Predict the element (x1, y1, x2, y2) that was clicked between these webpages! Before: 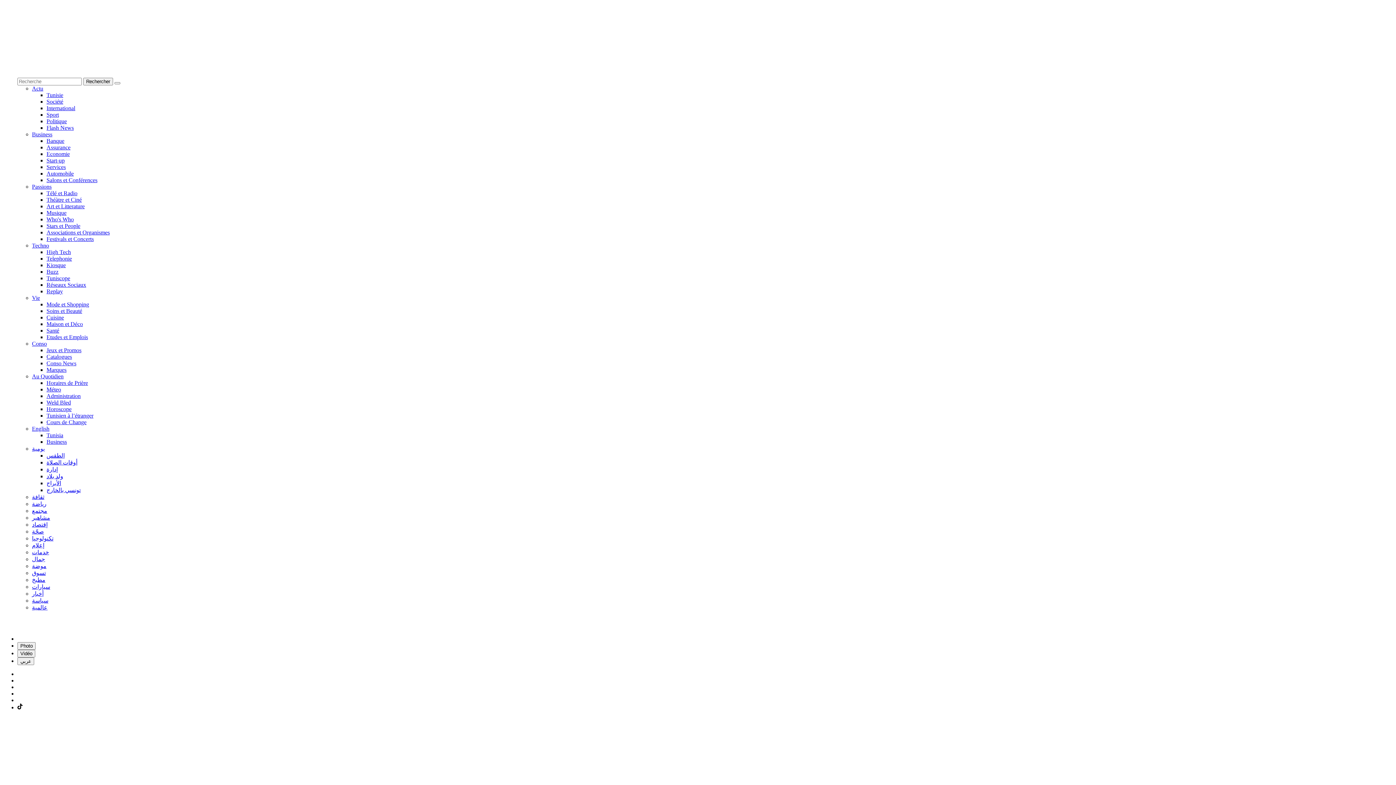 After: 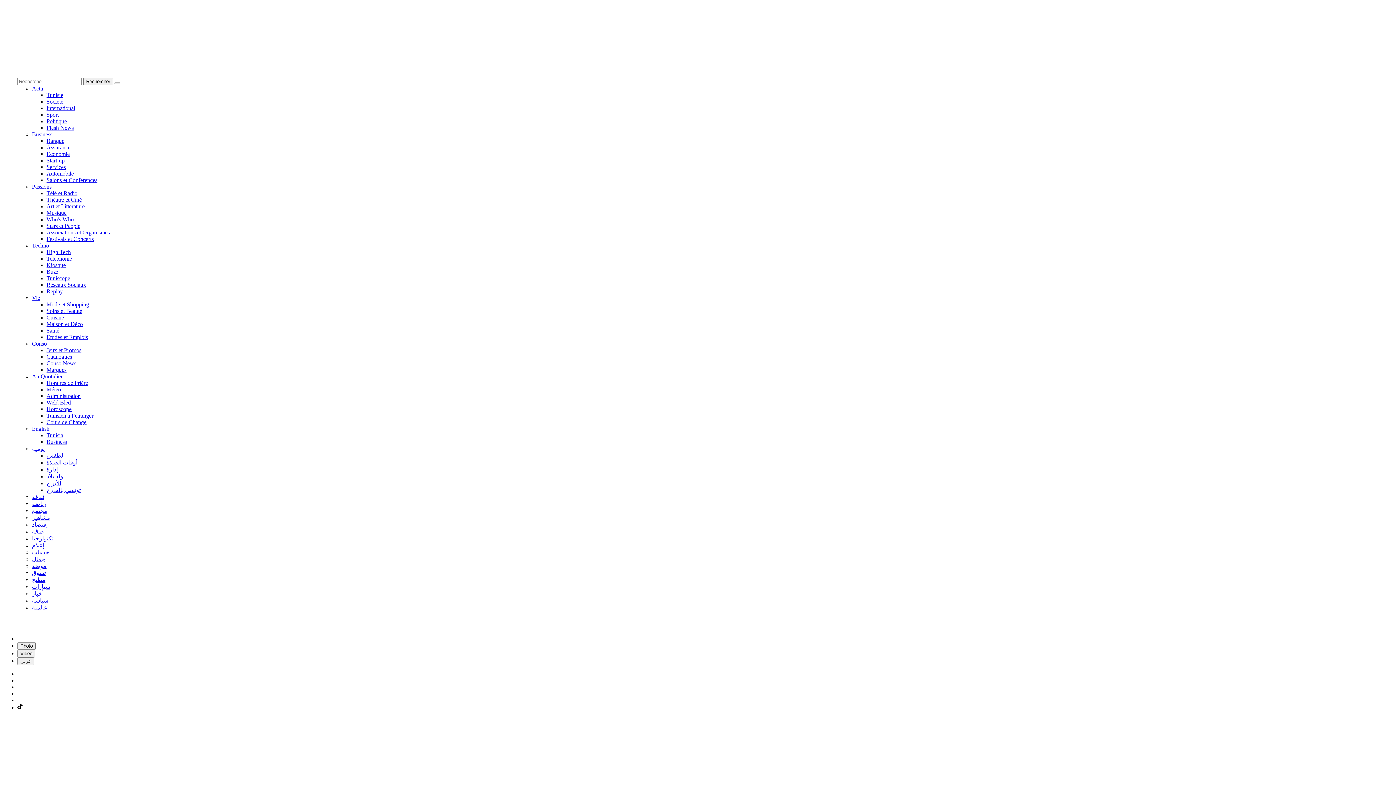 Action: label: International bbox: (46, 105, 75, 111)